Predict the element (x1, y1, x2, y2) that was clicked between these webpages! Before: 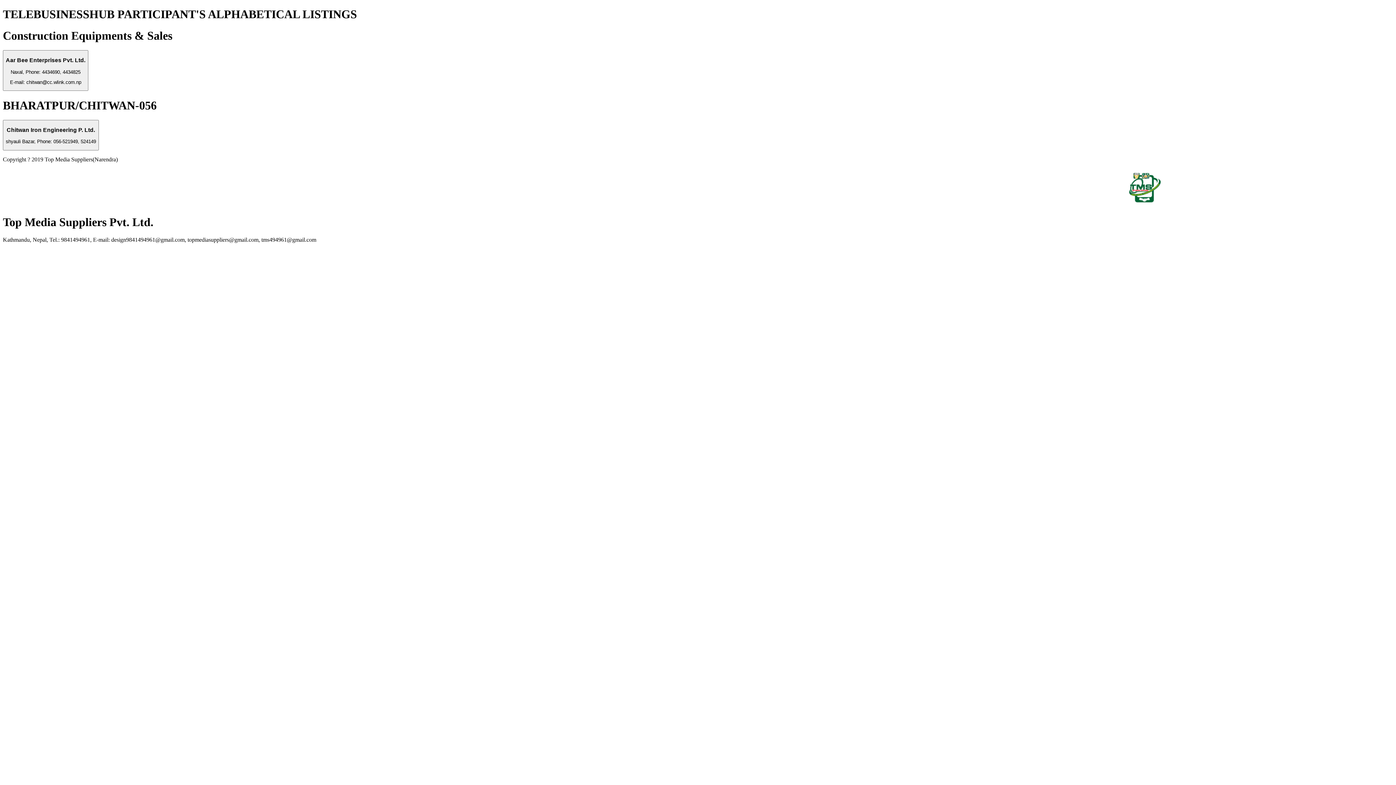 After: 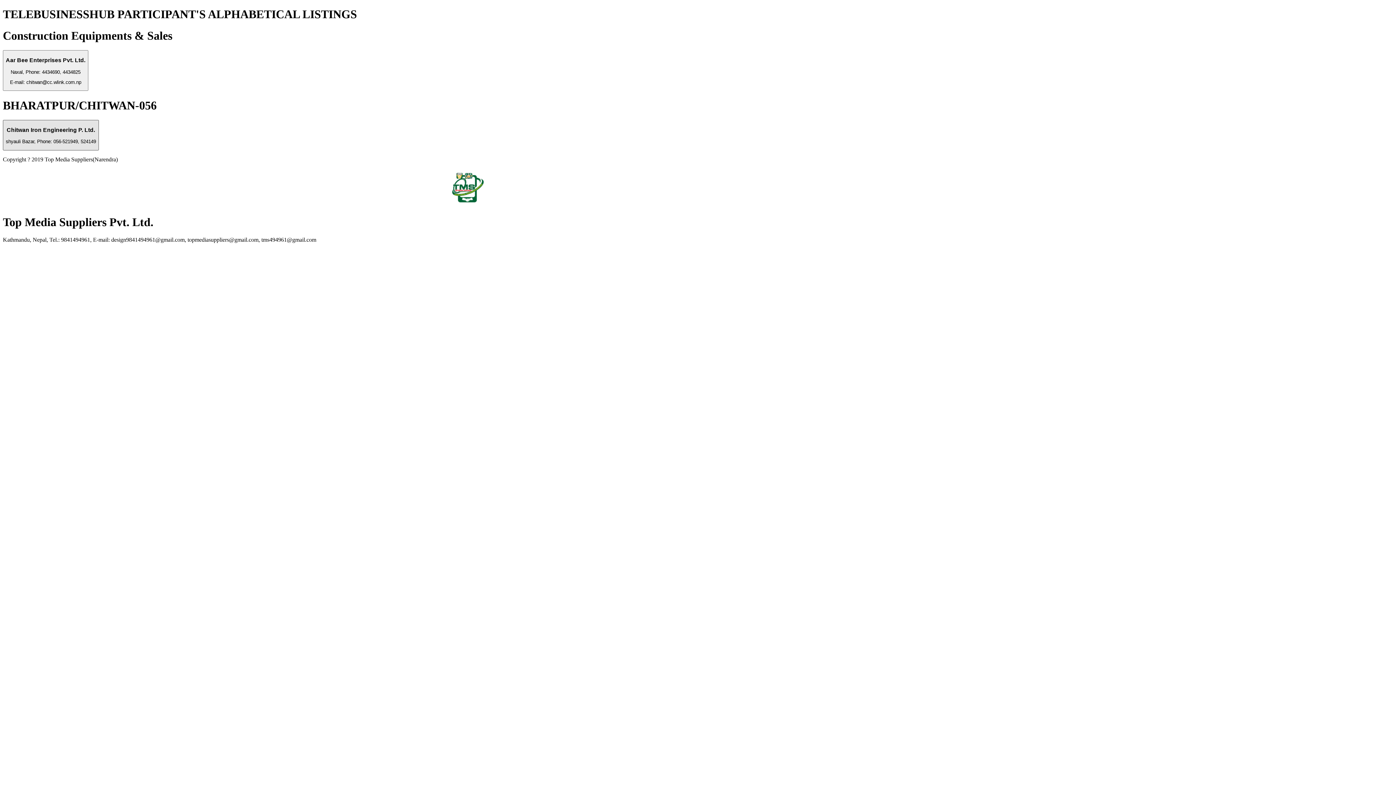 Action: bbox: (2, 120, 98, 150) label: Chitwan Iron Engineering P. Ltd.

shyauli Bazar, Phone: 056-521949, 524149